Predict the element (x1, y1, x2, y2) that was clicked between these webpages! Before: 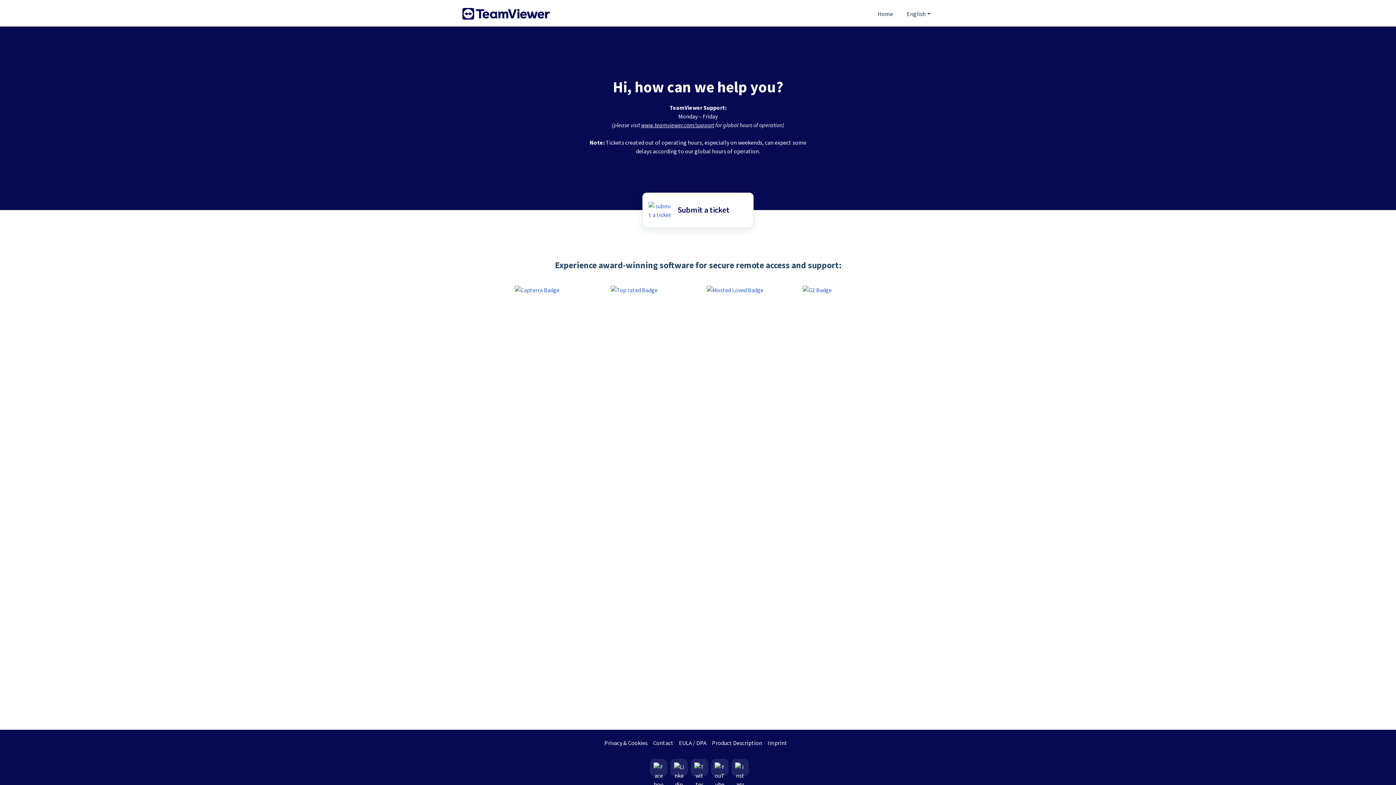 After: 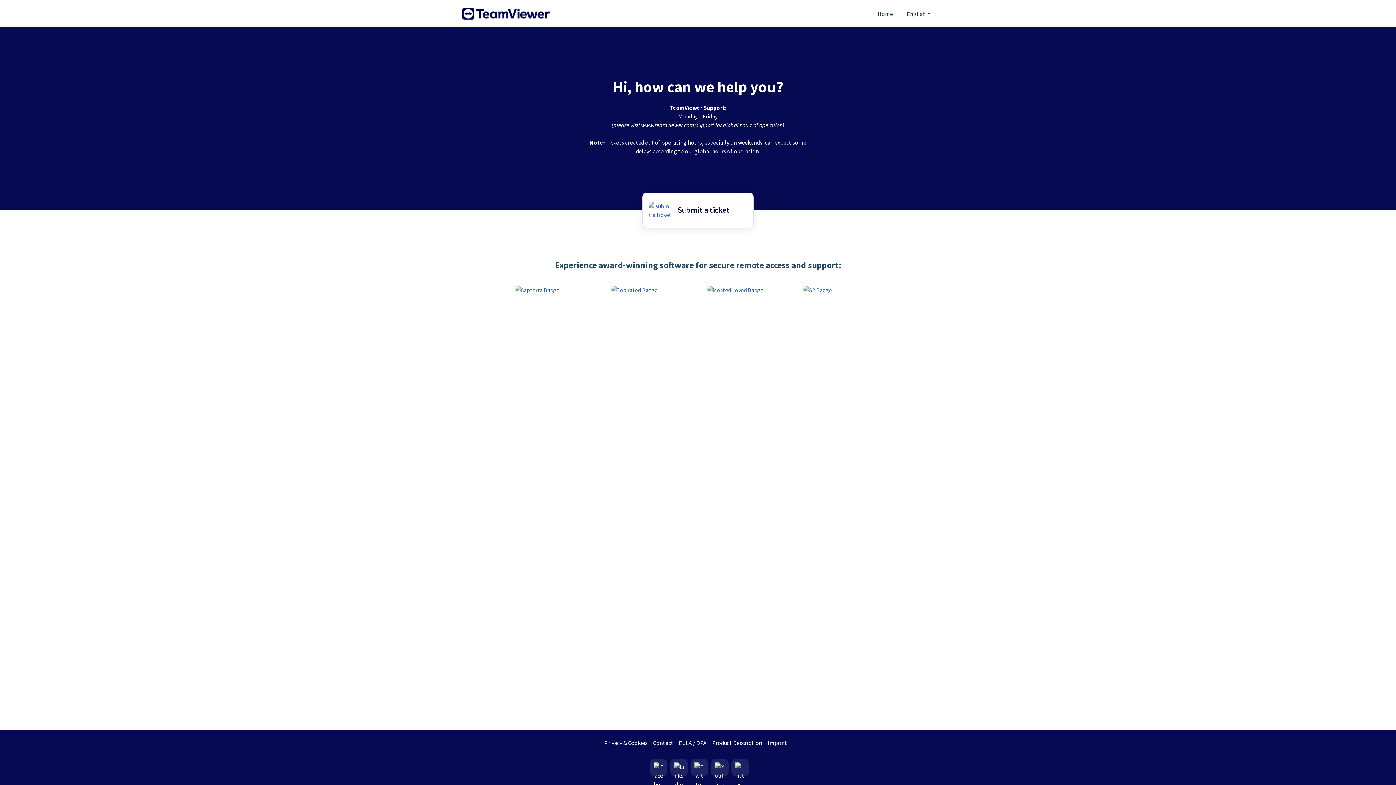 Action: bbox: (711, 759, 728, 776)